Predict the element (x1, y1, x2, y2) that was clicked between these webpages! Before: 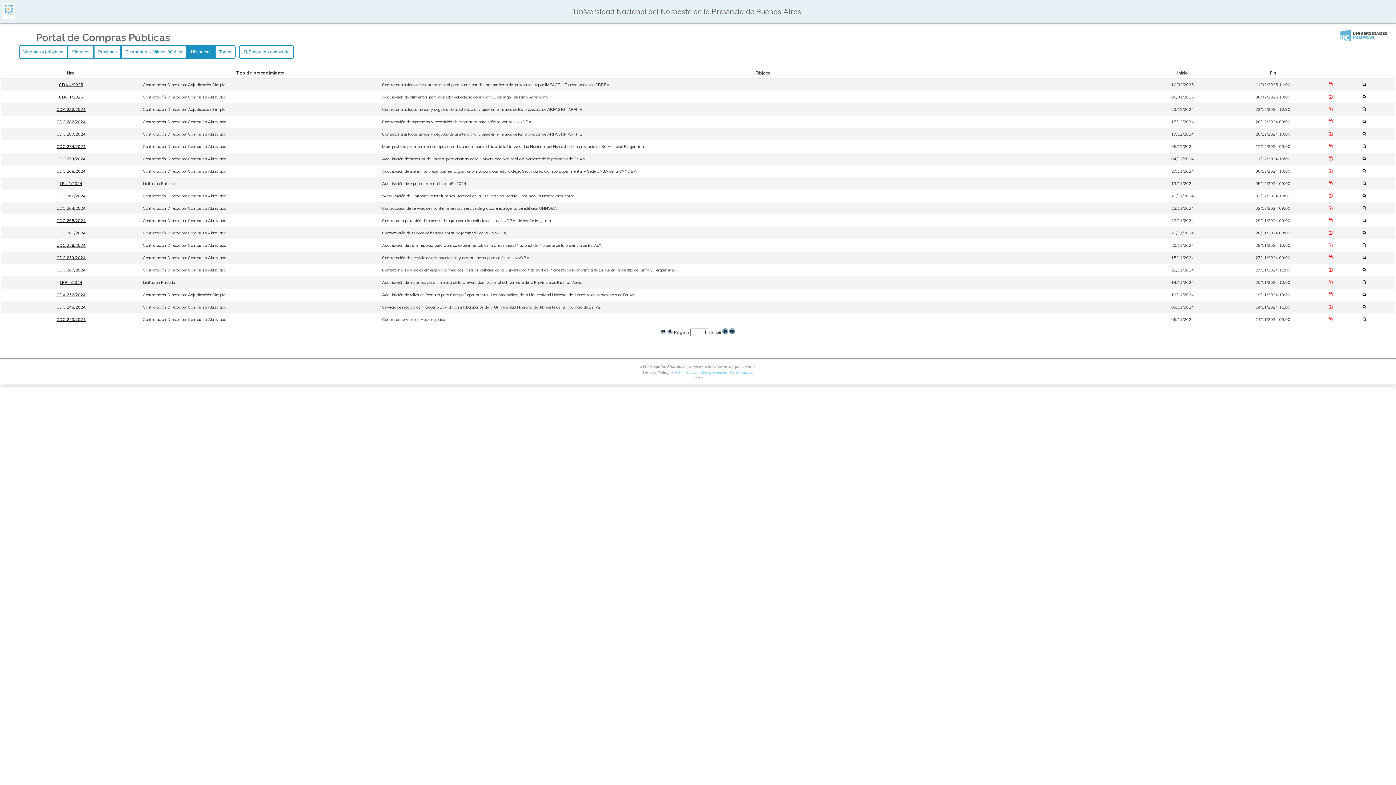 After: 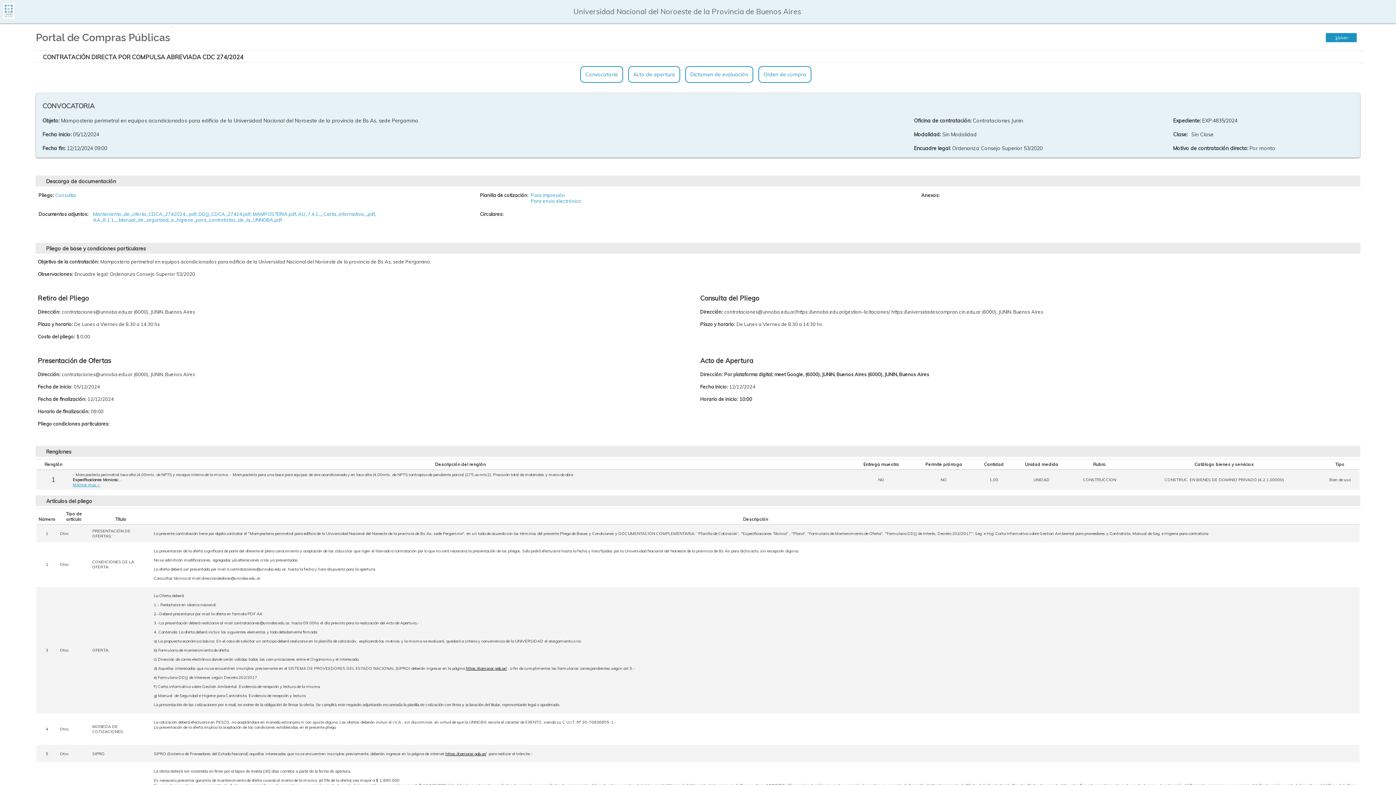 Action: bbox: (56, 144, 85, 149) label: CDC 274/2024